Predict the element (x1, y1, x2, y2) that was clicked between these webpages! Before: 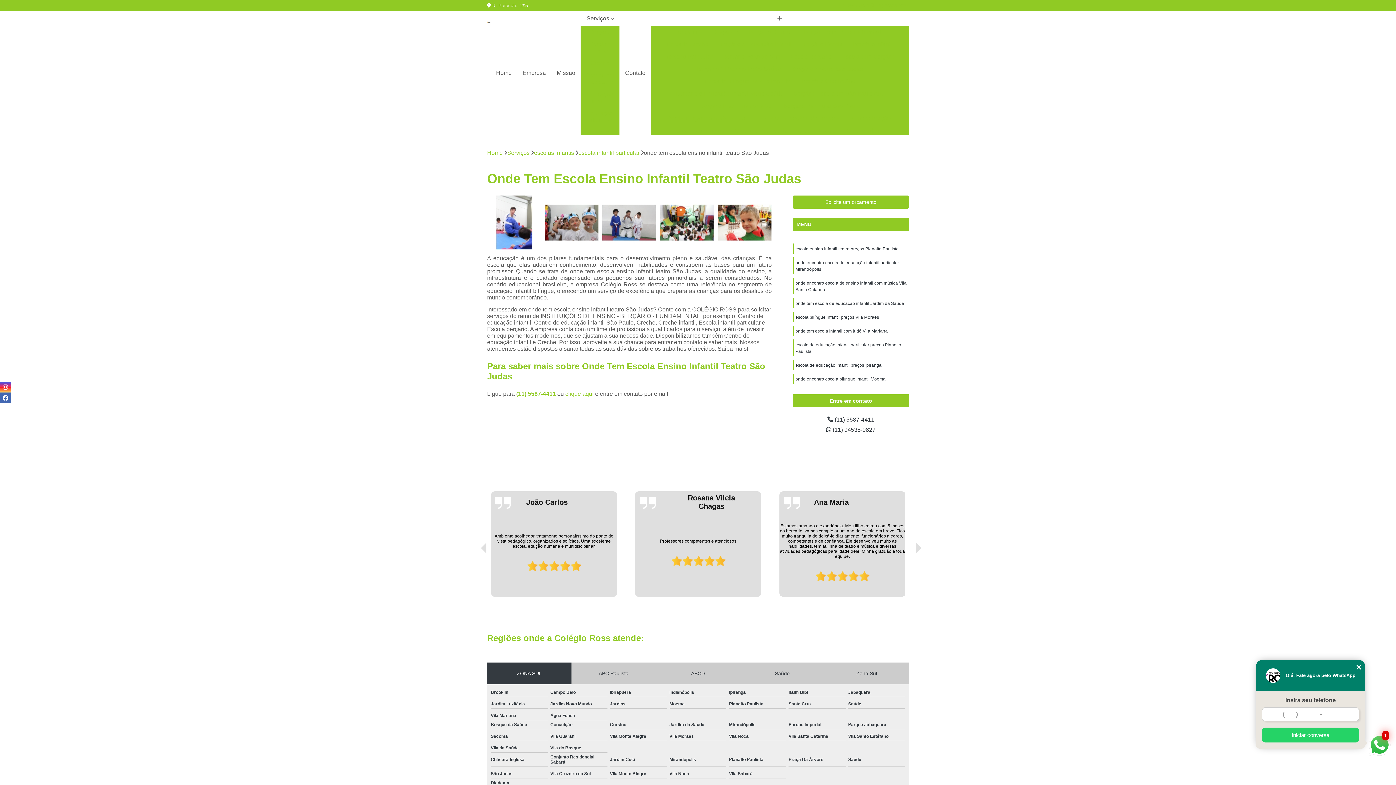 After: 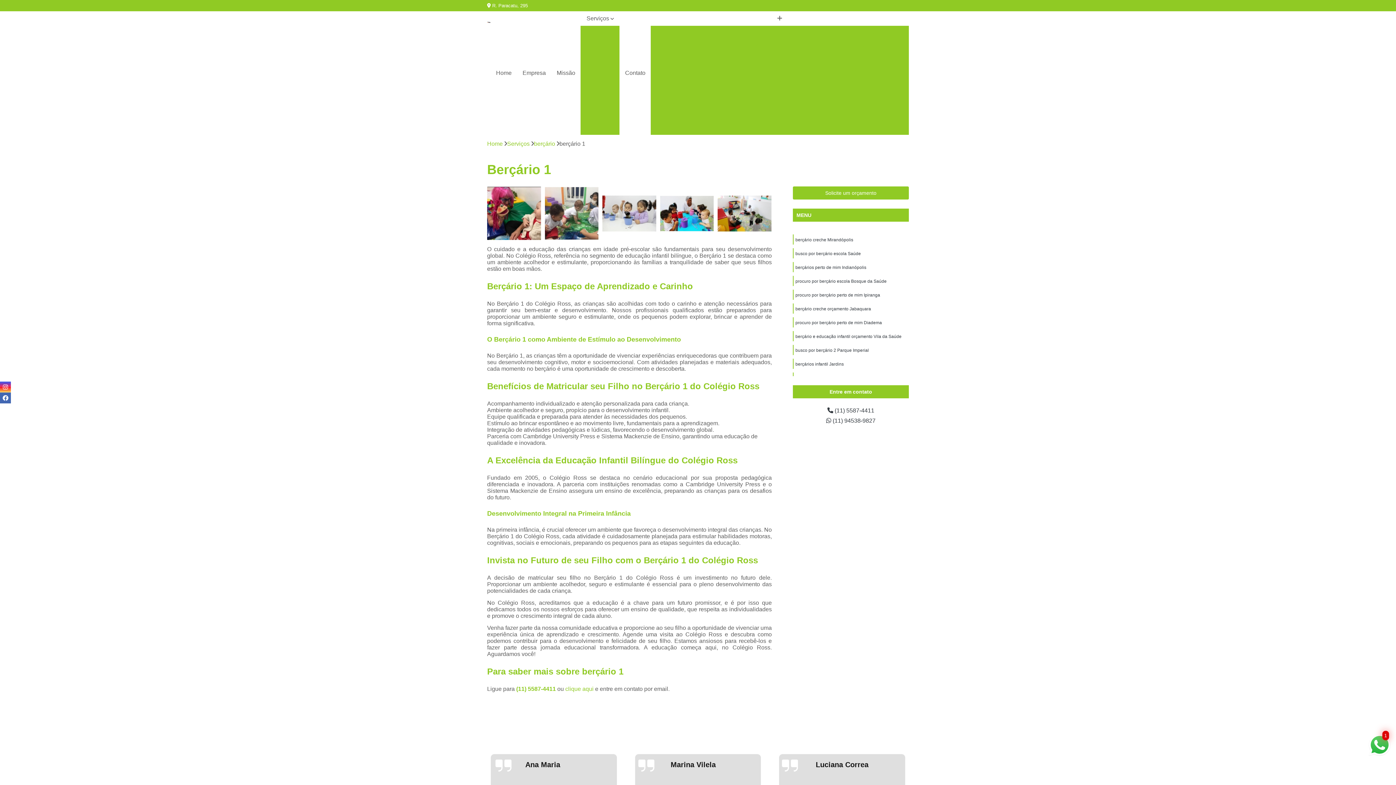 Action: label: Berçário 1 bbox: (671, 25, 706, 38)